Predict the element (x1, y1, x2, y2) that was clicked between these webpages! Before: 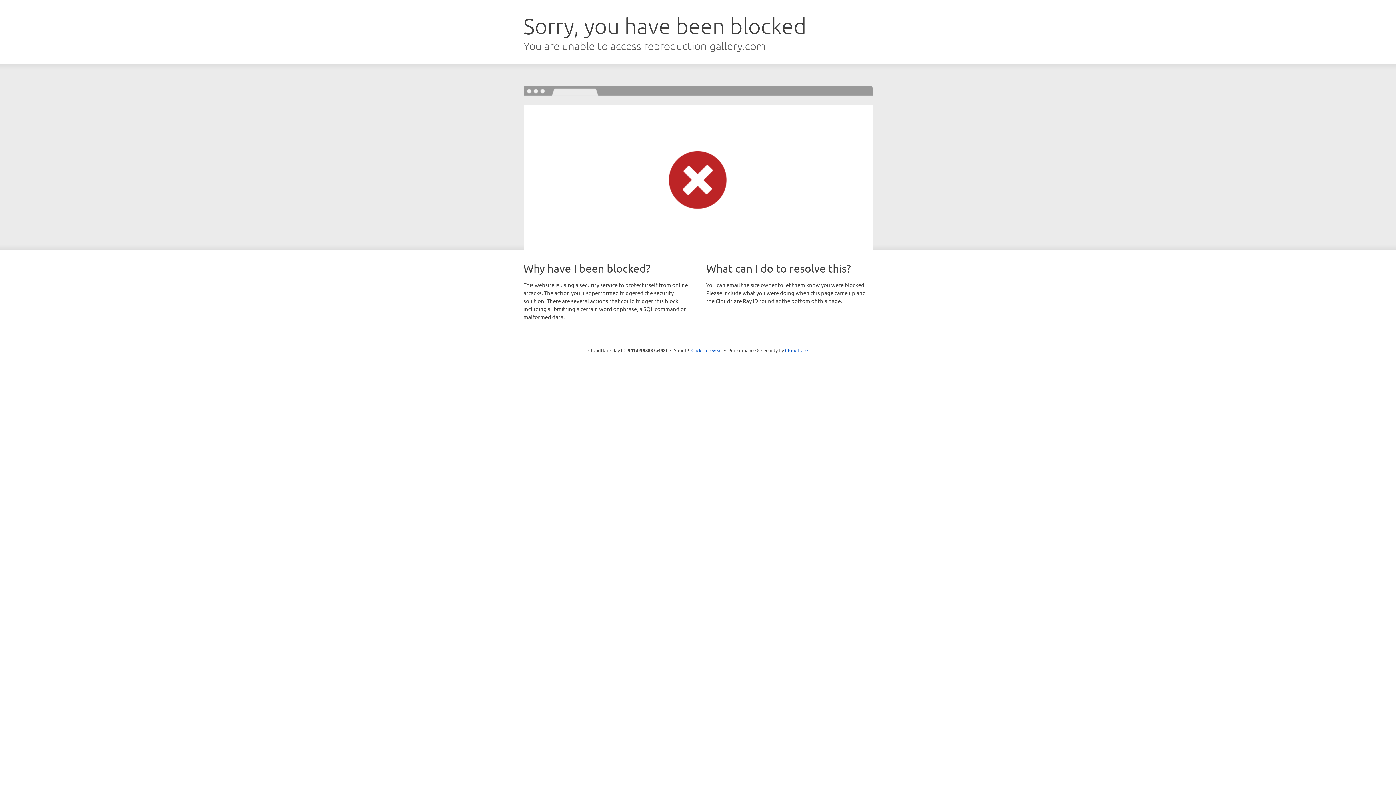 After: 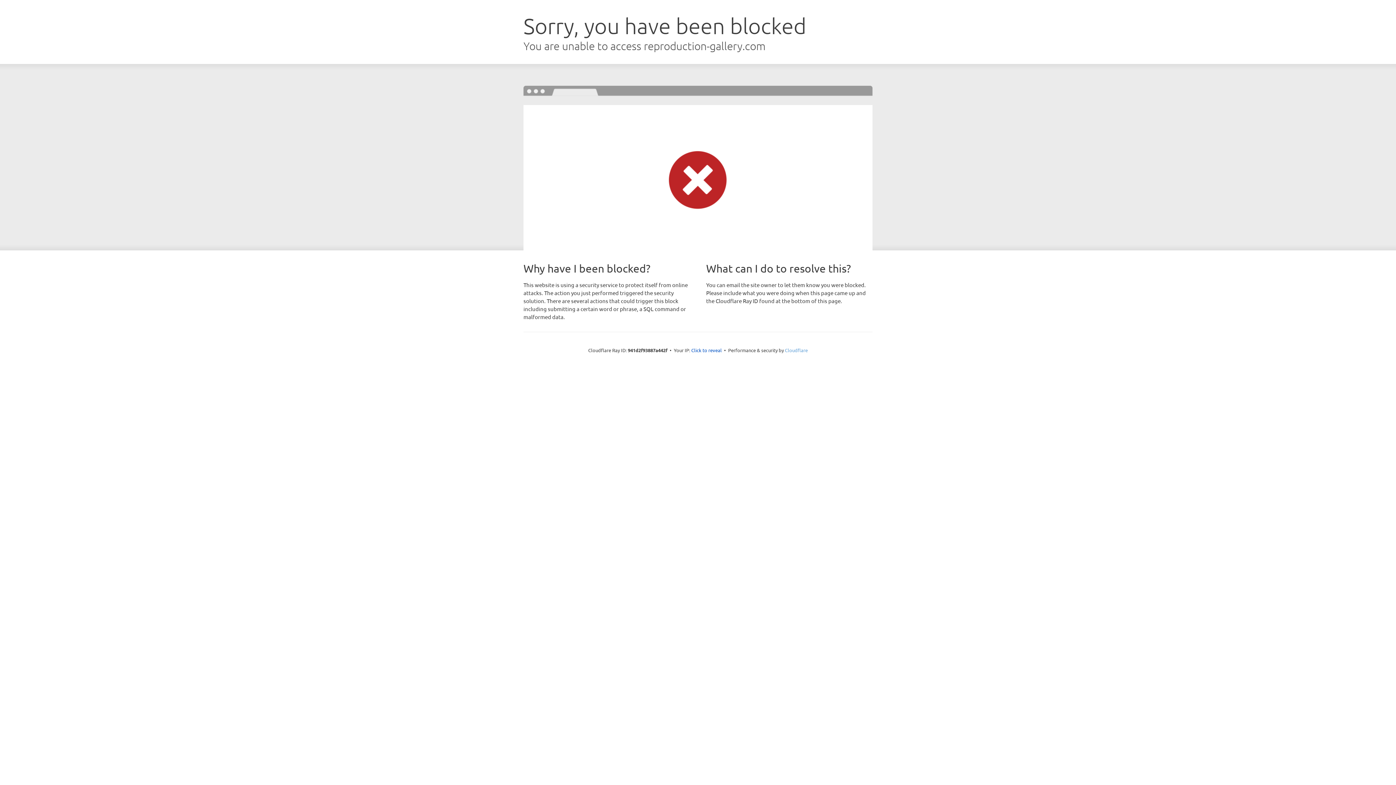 Action: bbox: (785, 347, 808, 353) label: Cloudflare